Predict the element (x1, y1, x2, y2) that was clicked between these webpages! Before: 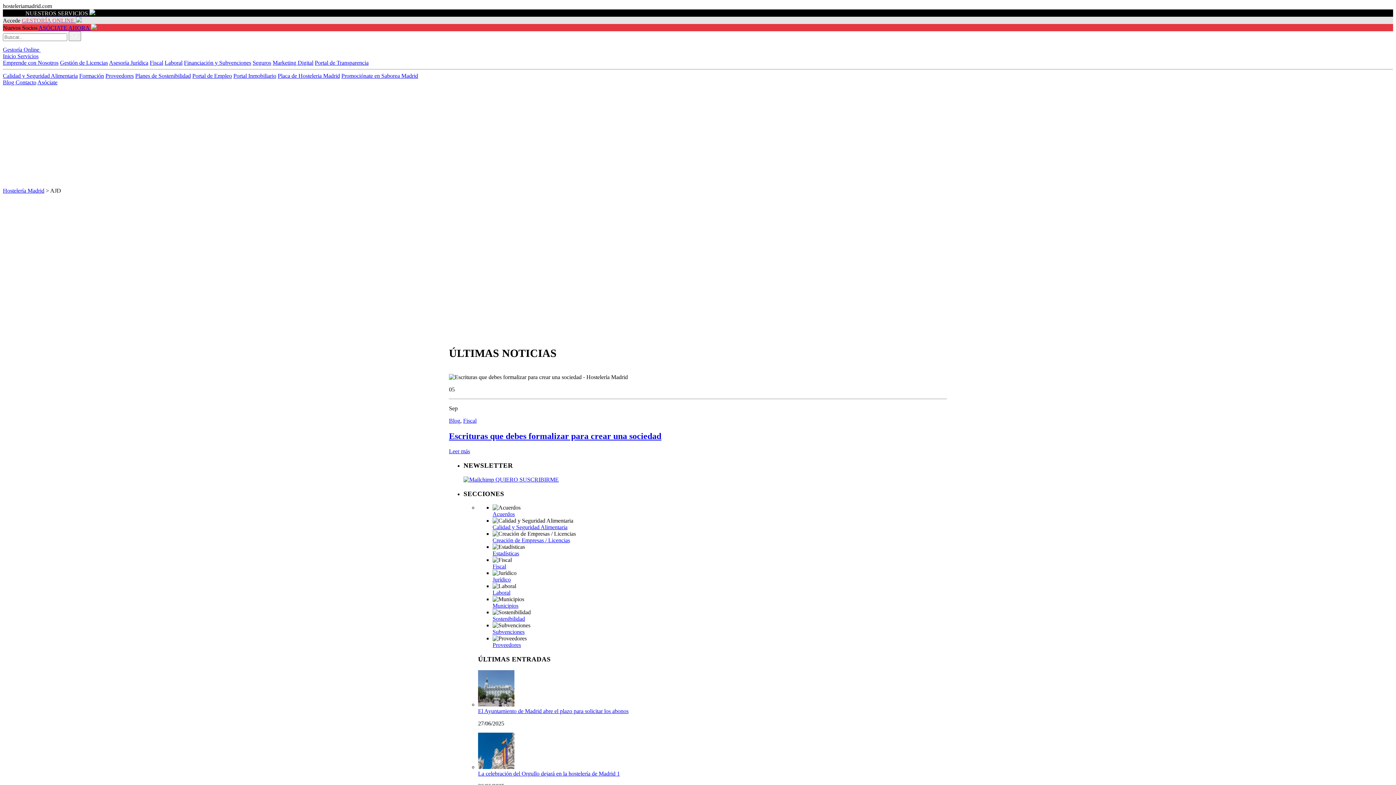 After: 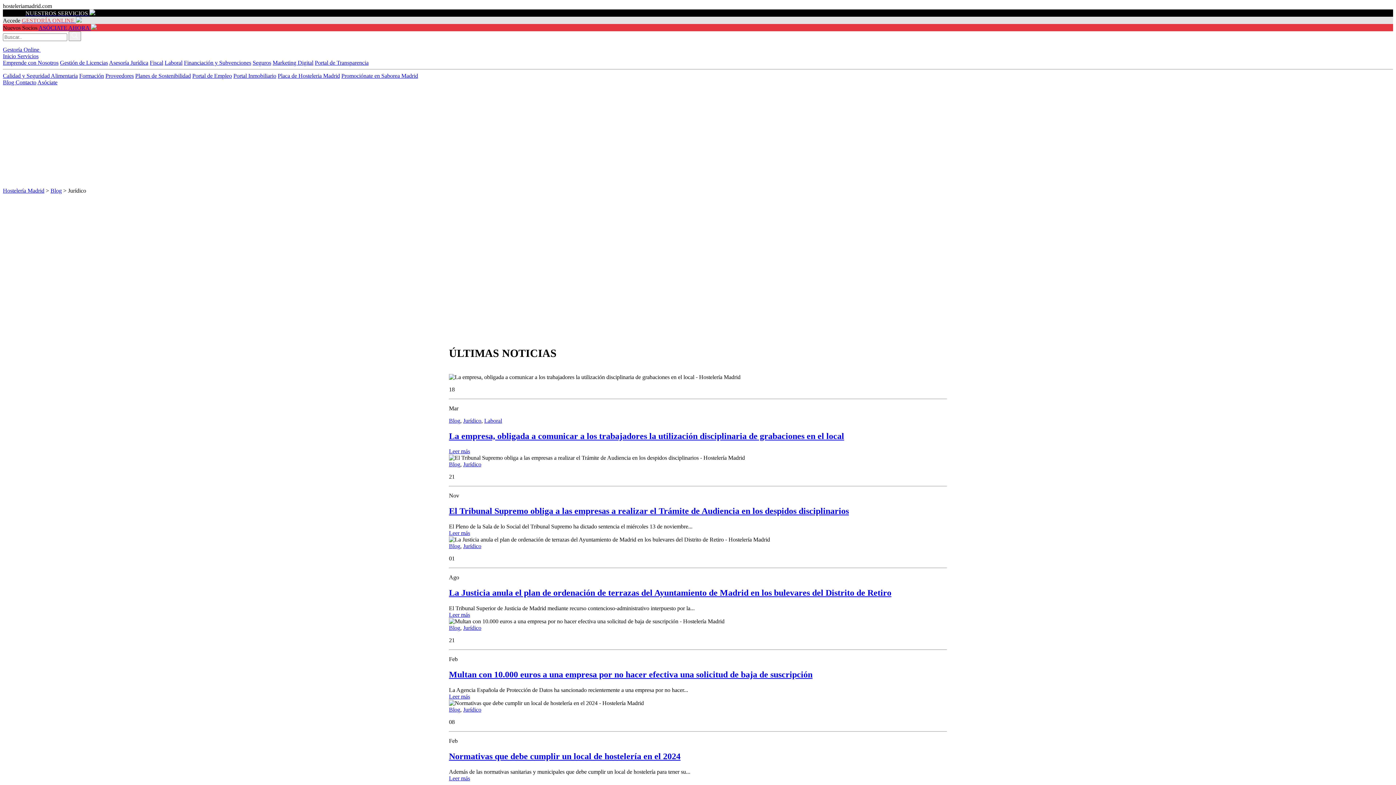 Action: bbox: (492, 576, 510, 583) label: Jurídico